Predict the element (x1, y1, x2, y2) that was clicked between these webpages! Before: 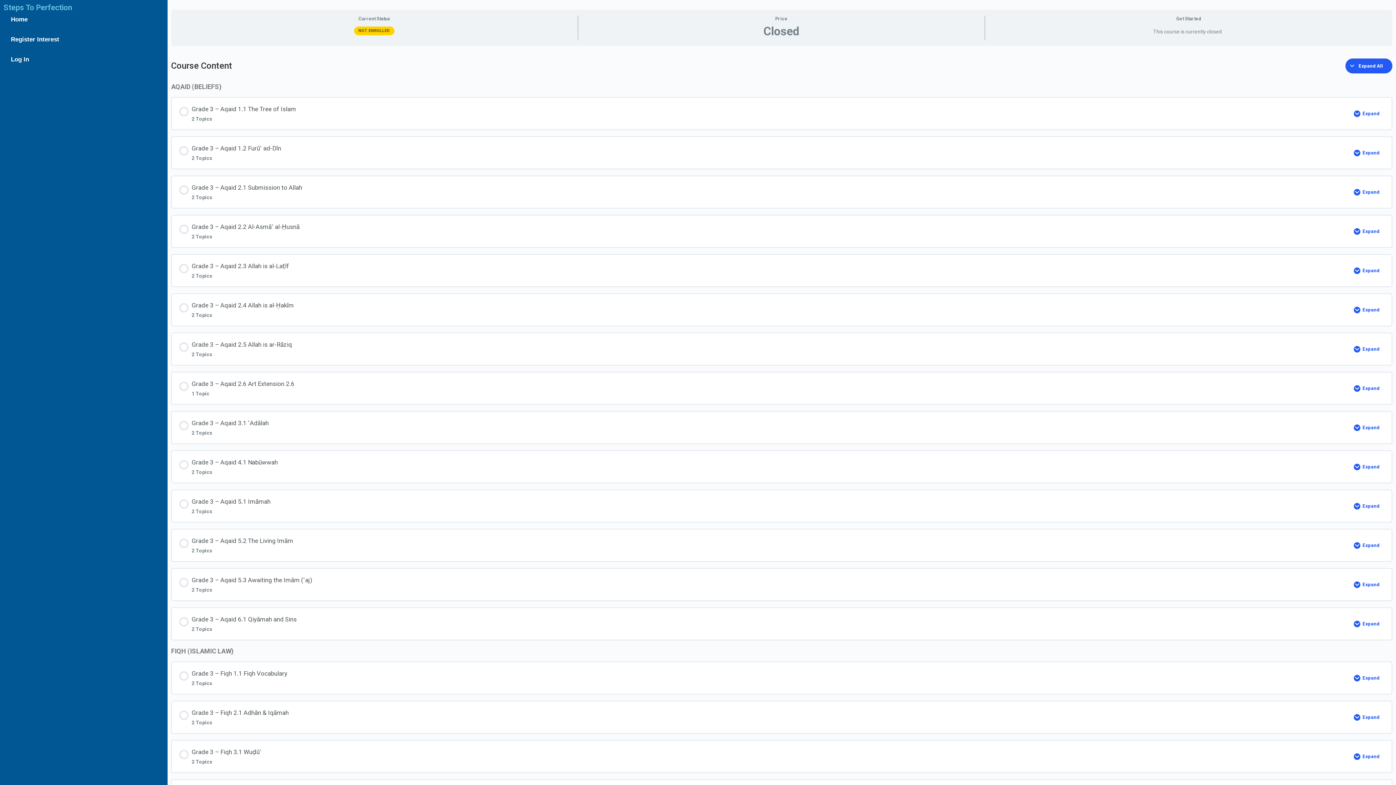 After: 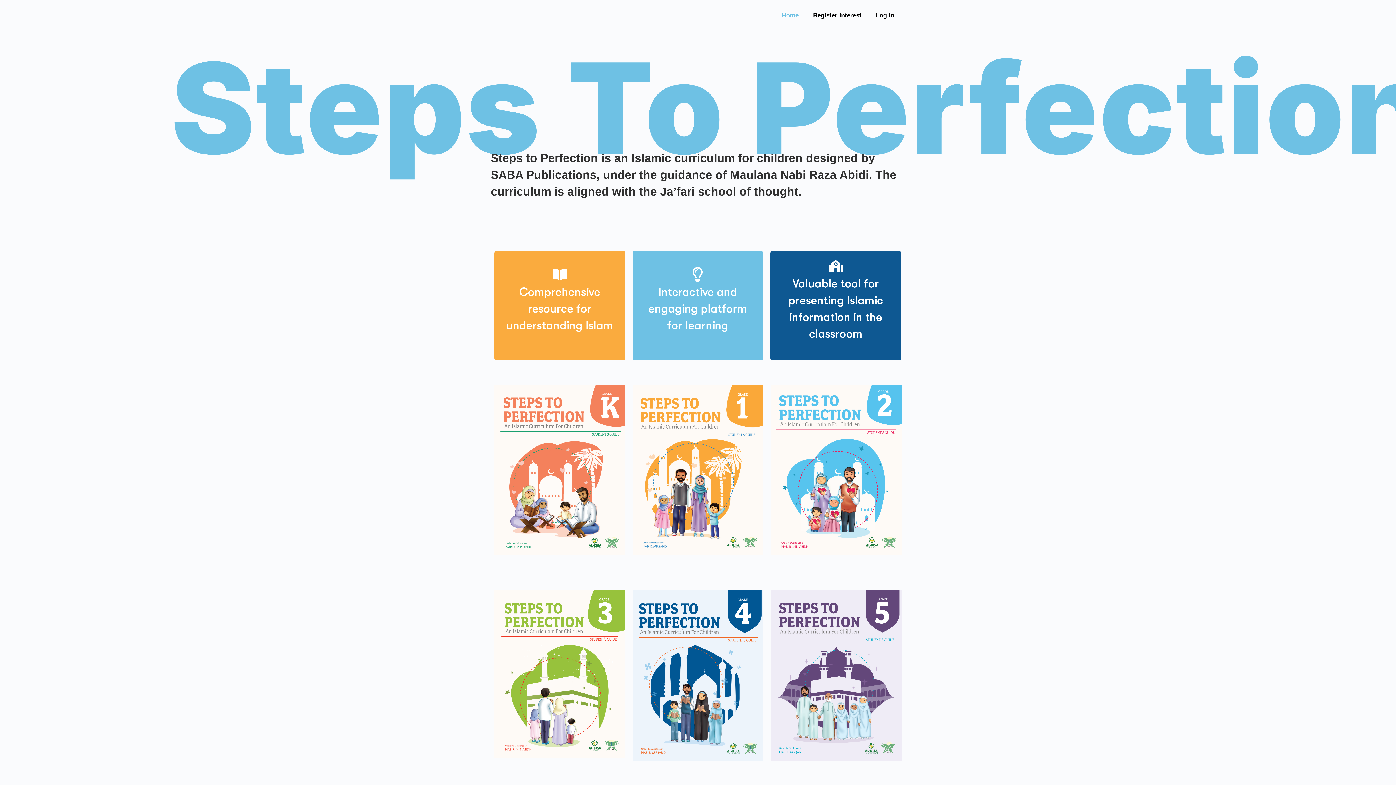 Action: label: Home bbox: (3, 11, 163, 28)